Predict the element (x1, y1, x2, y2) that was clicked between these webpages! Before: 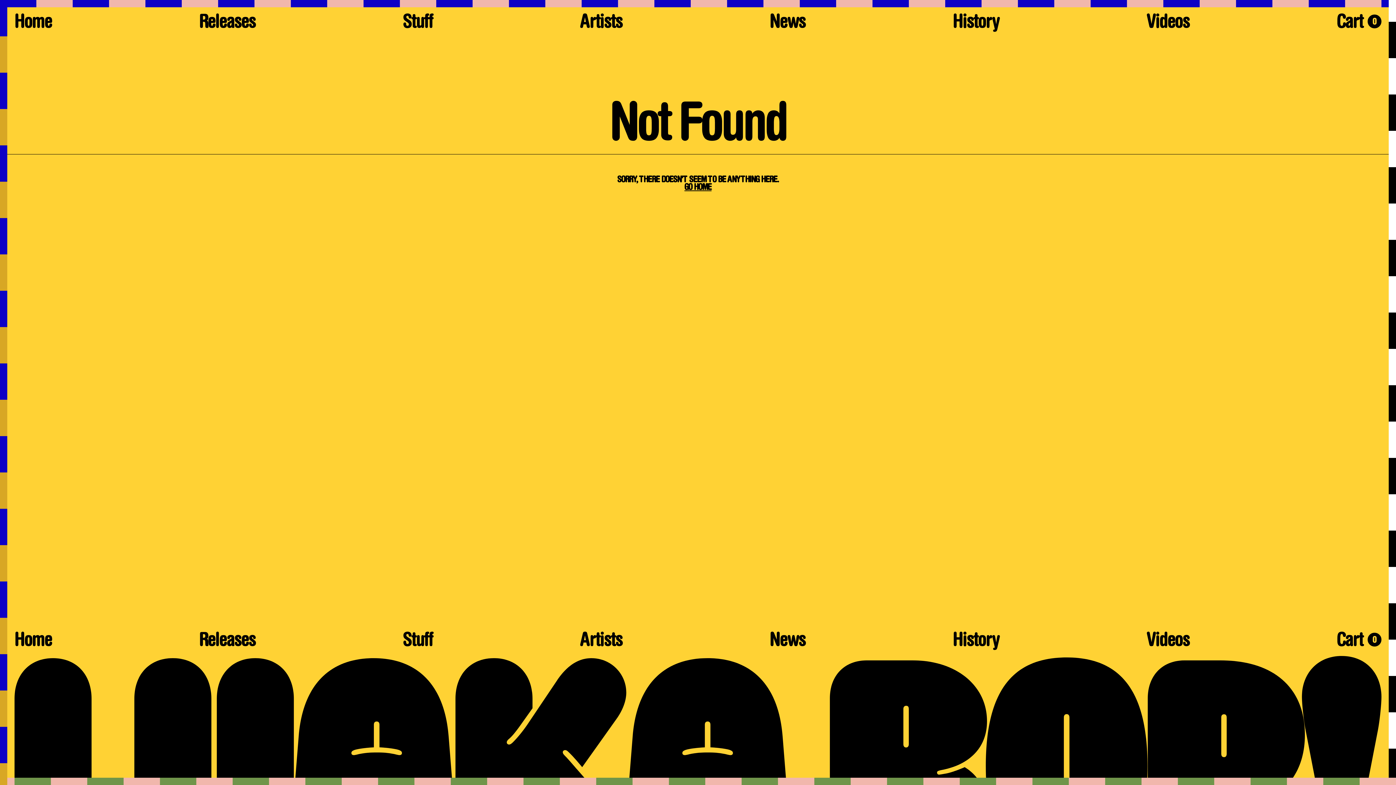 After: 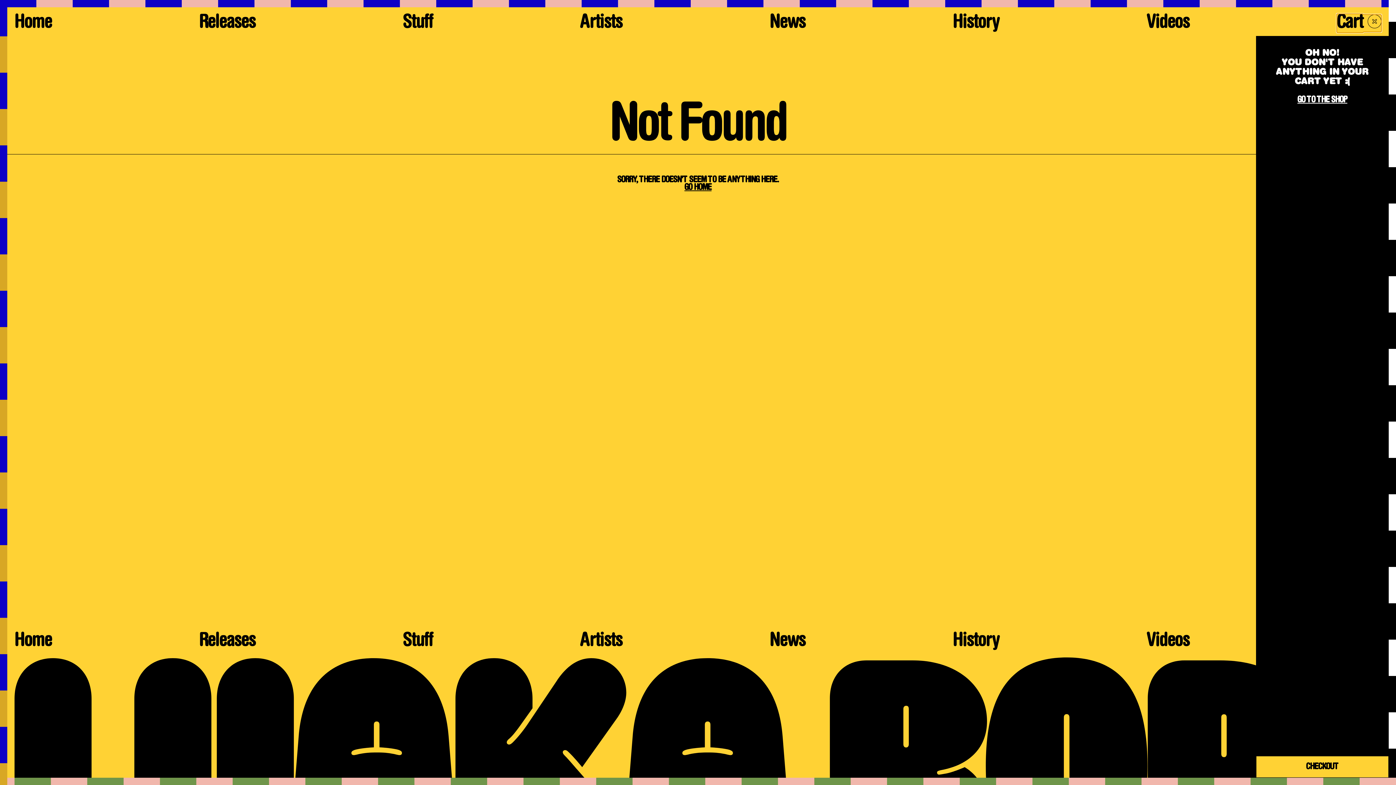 Action: label: Cart
0 bbox: (1337, 14, 1381, 32)